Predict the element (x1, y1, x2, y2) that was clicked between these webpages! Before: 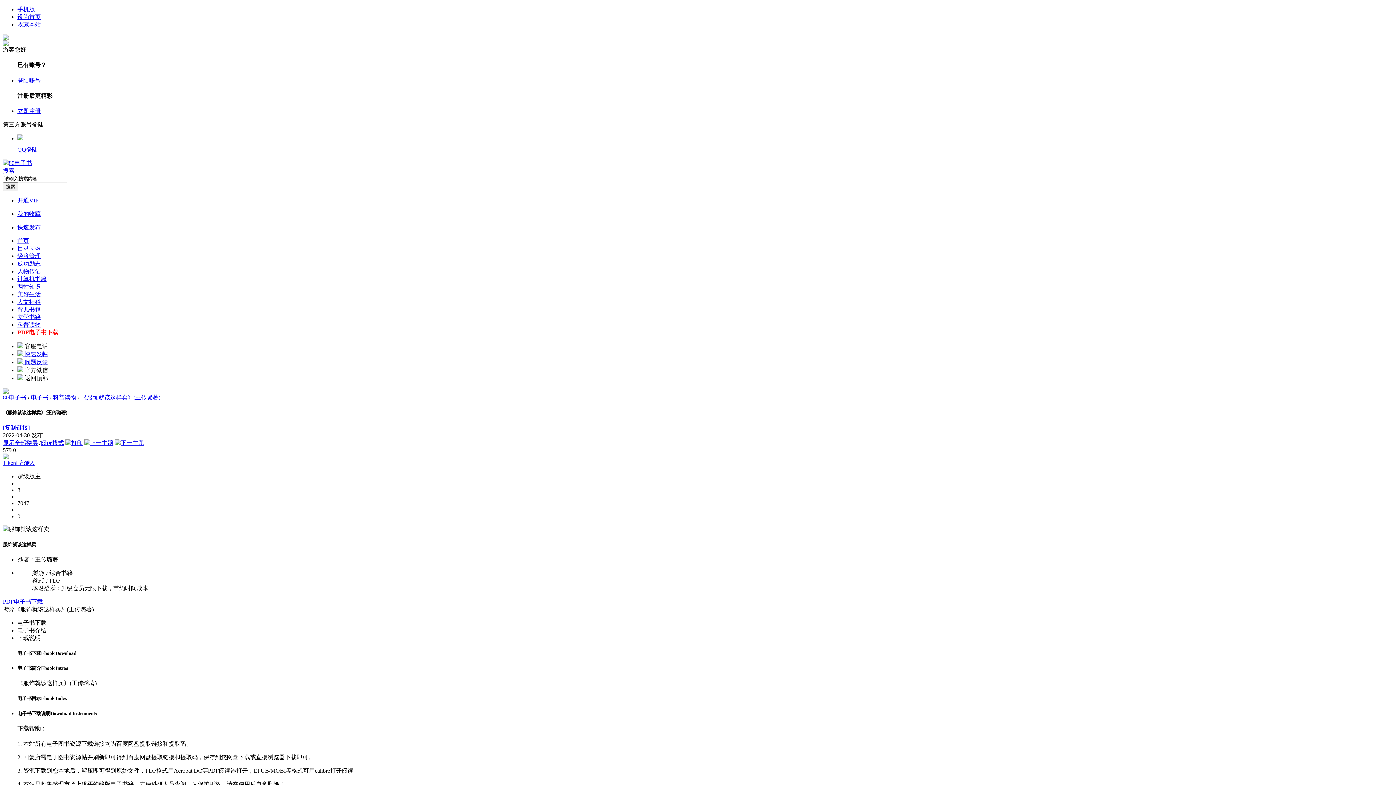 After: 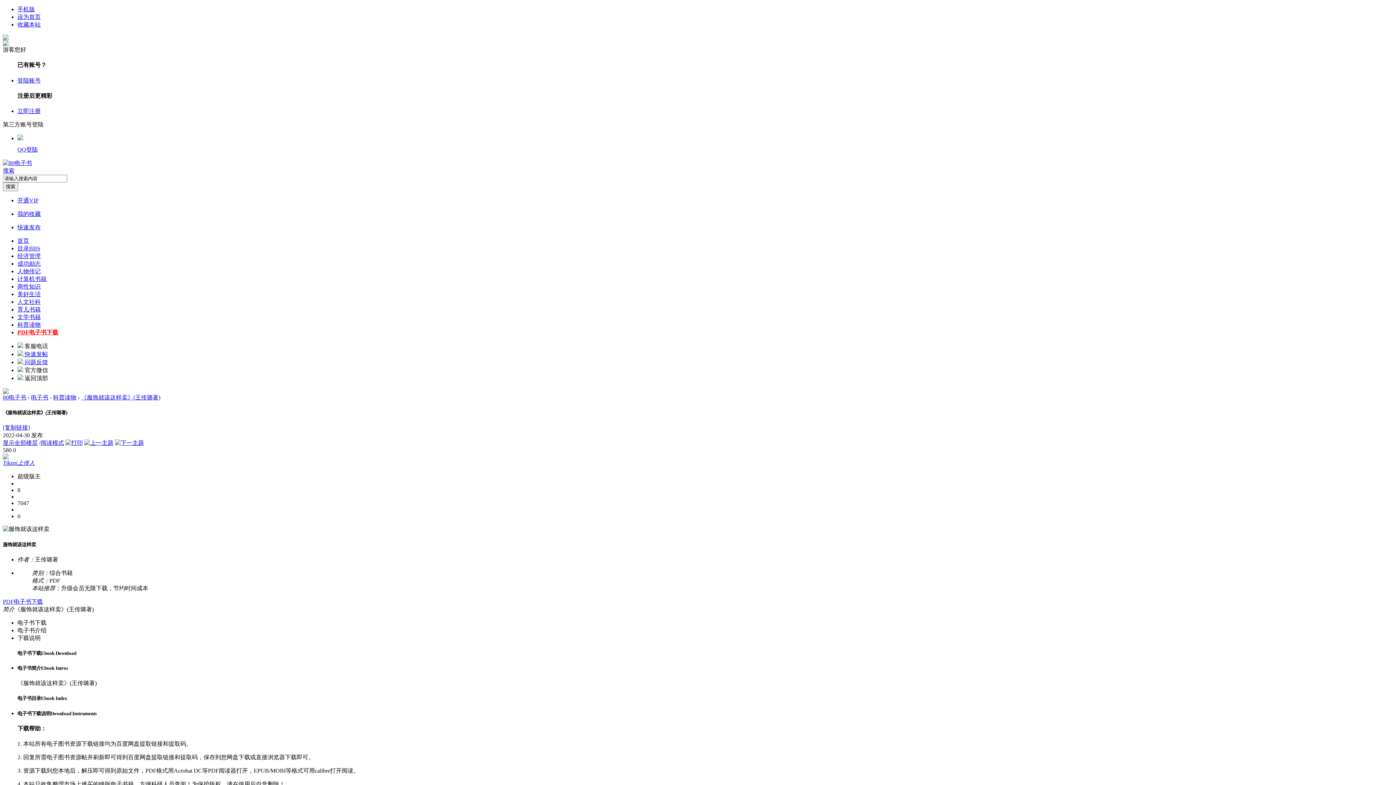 Action: label: 《服饰就该这样卖》(王传璐著) bbox: (81, 394, 160, 400)